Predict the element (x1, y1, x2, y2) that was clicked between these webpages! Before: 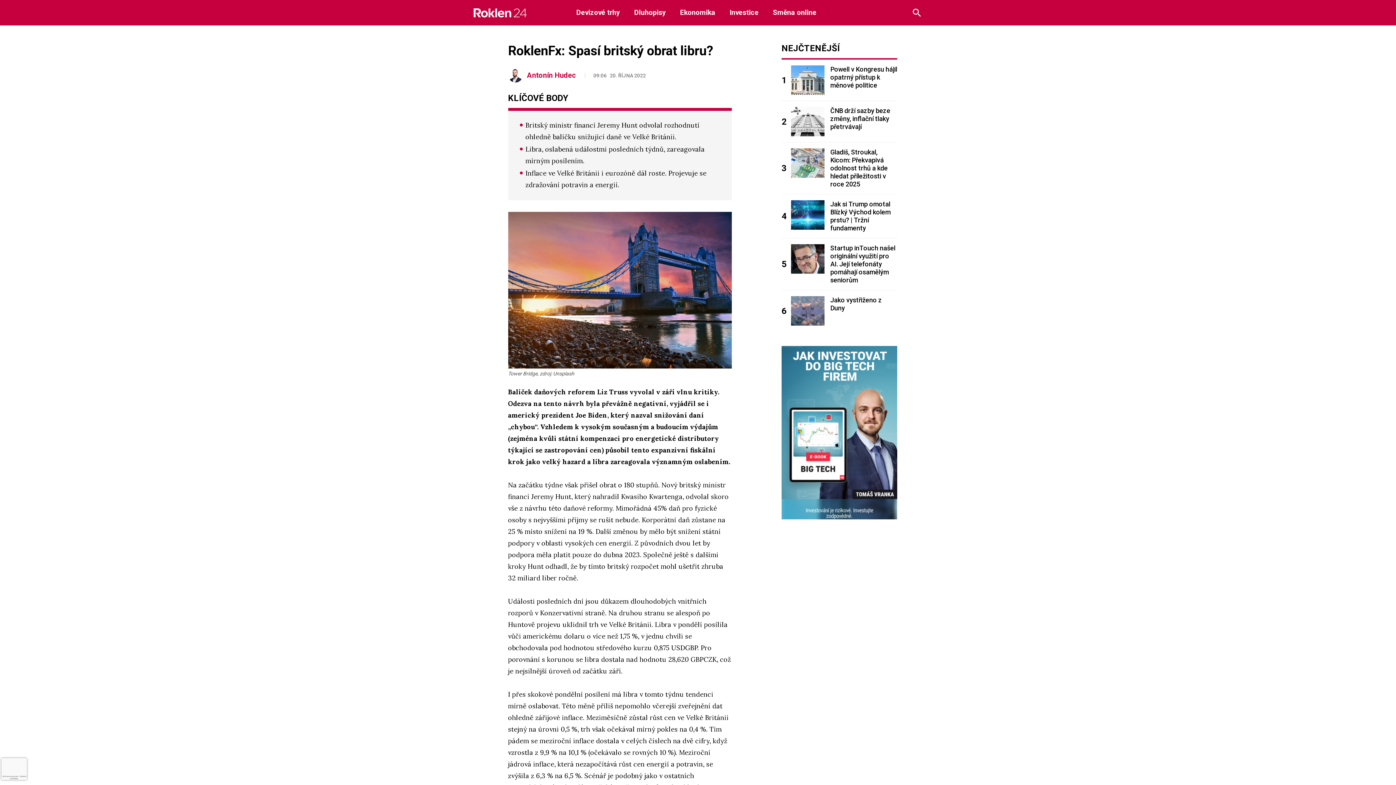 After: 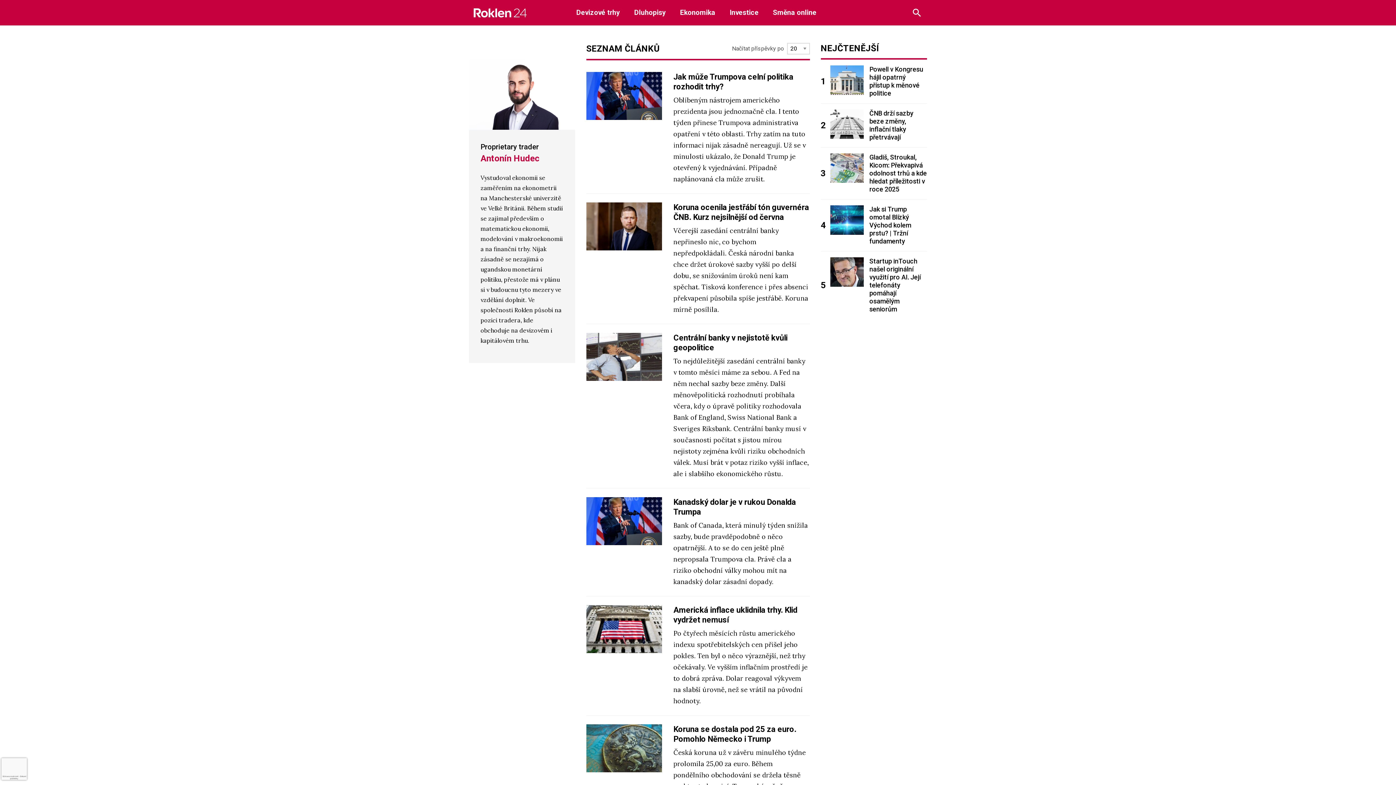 Action: label: Antonín Hudec bbox: (527, 69, 576, 80)